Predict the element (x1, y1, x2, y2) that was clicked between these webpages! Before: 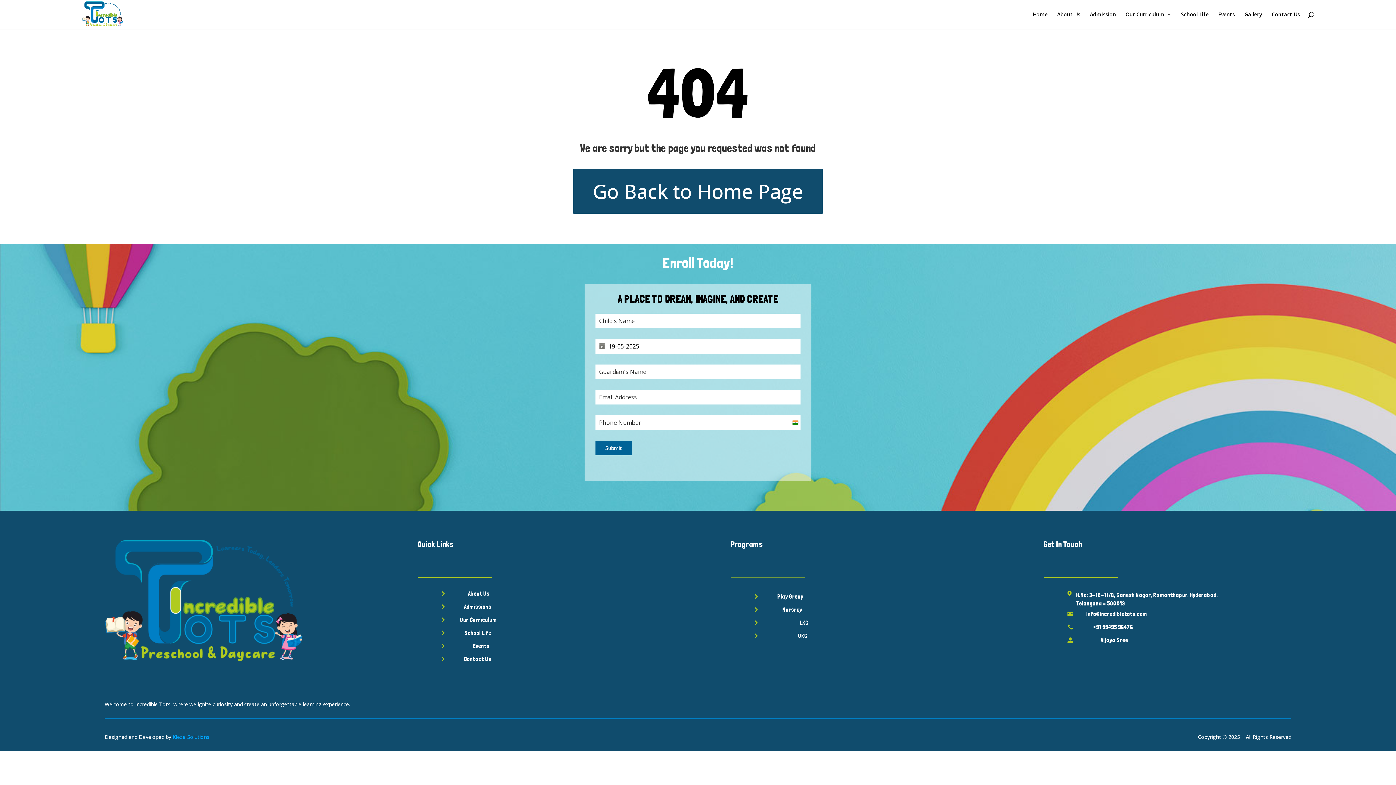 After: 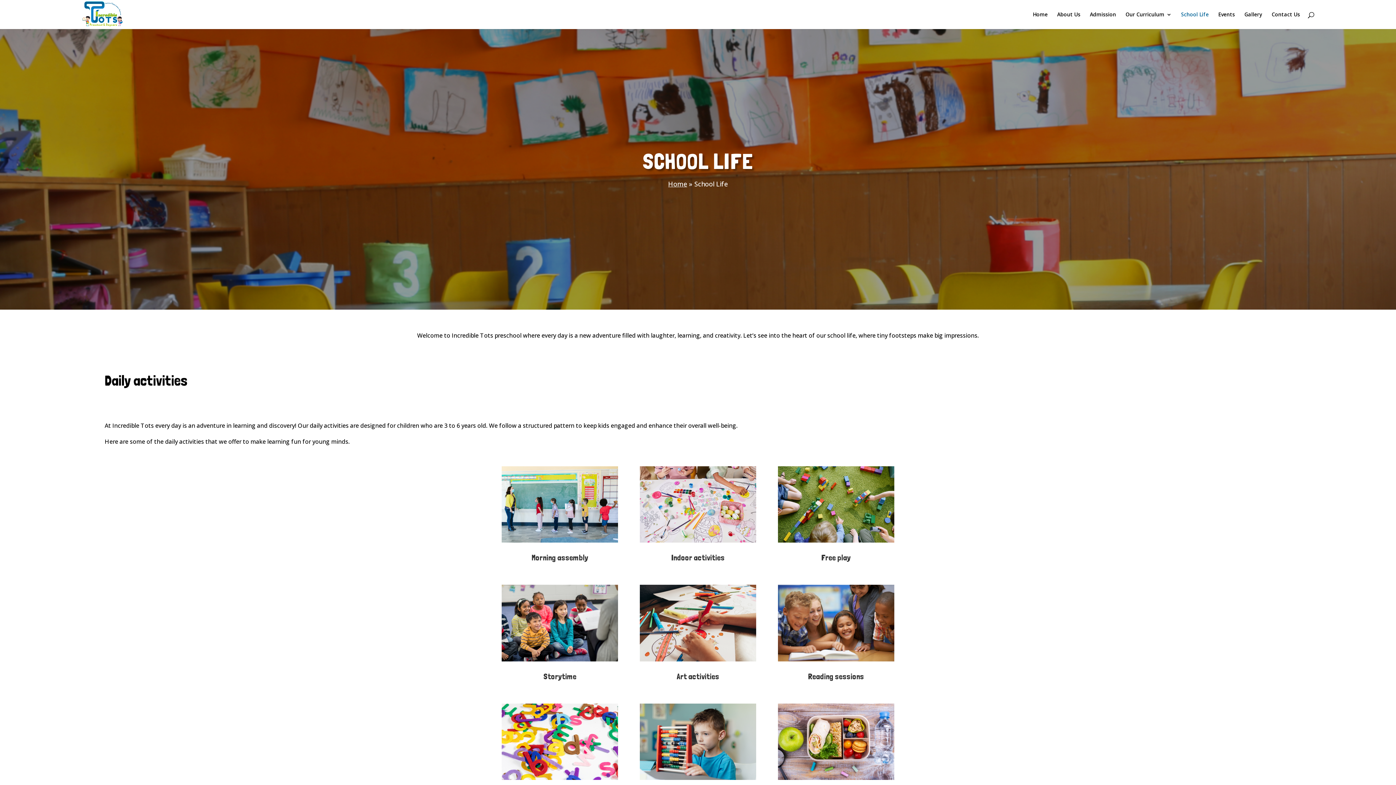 Action: bbox: (1181, 12, 1209, 29) label: School Life